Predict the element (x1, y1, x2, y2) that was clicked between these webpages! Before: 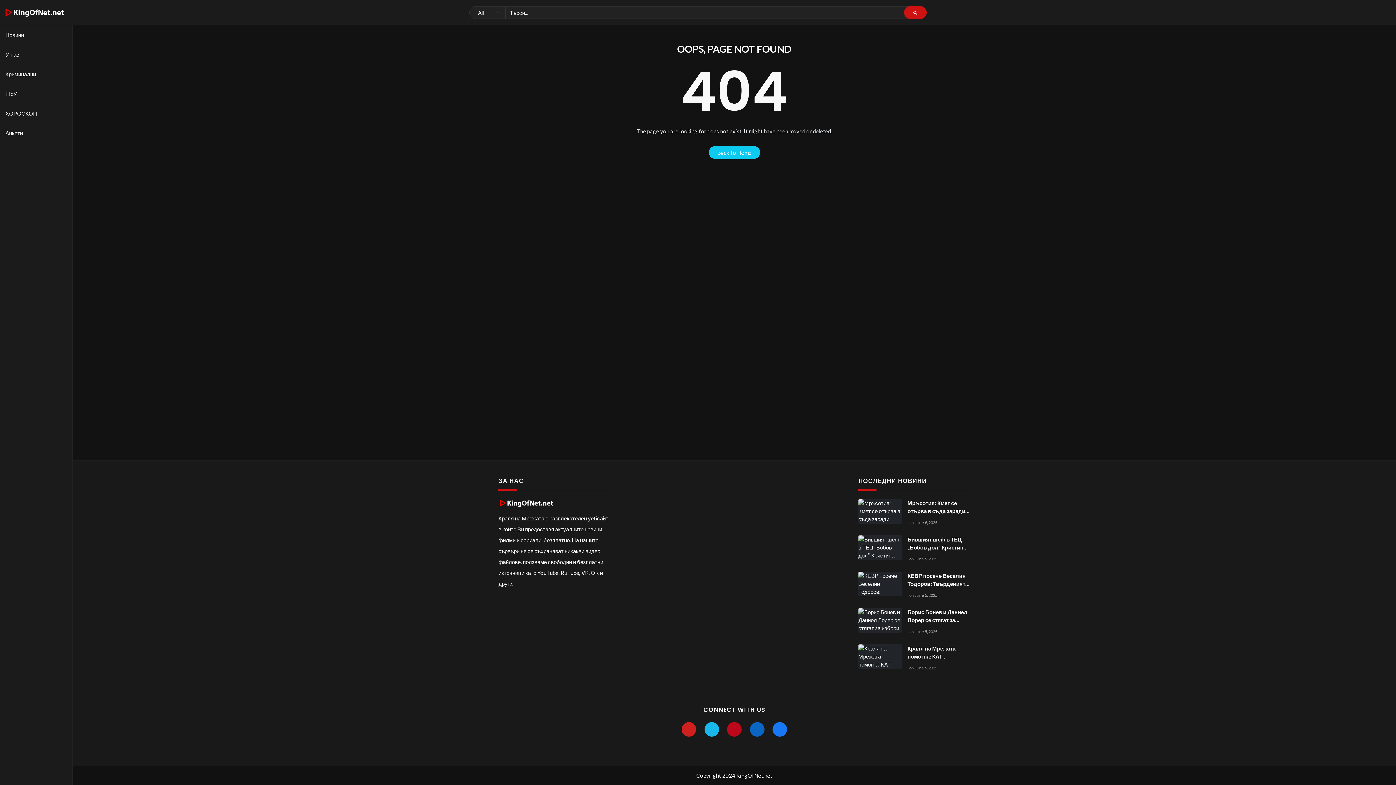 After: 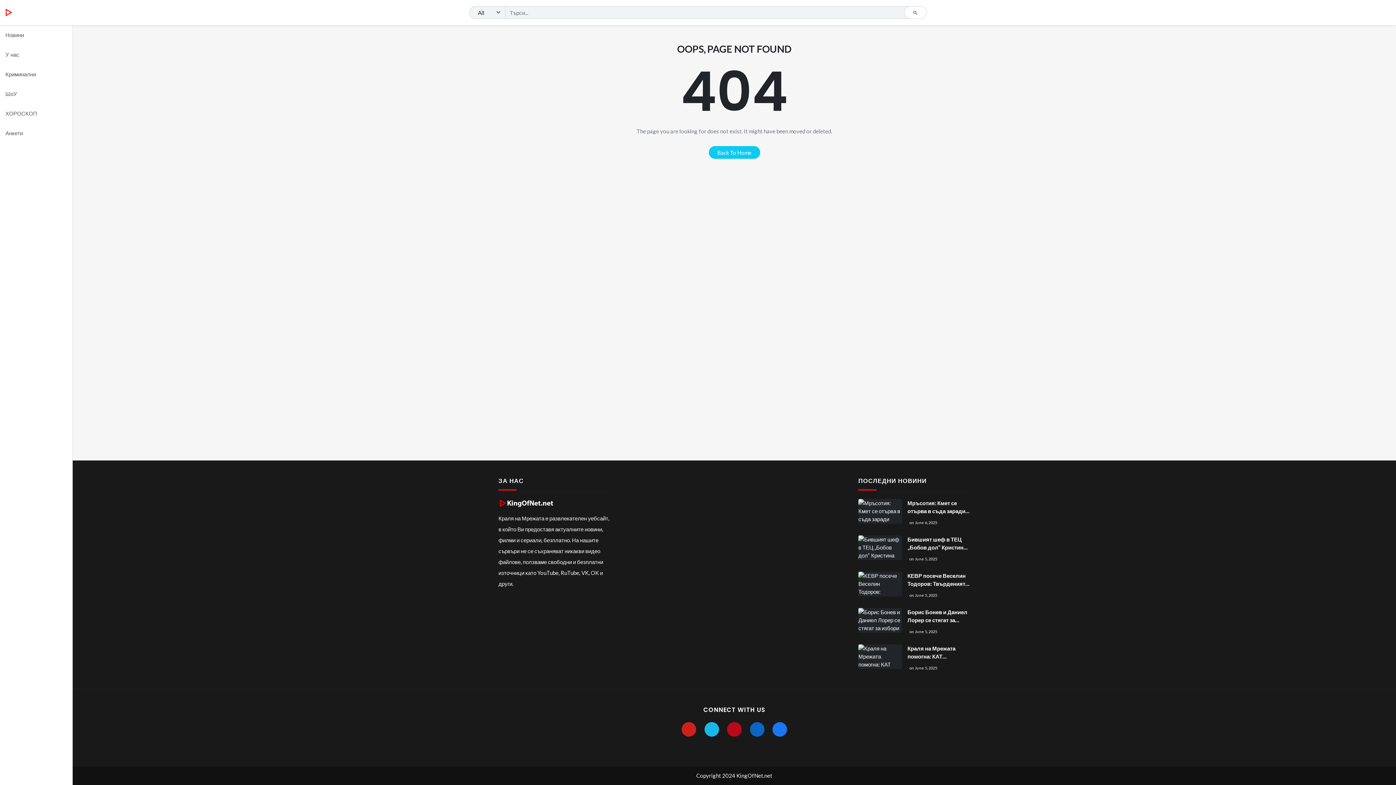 Action: bbox: (1391, 12, 1392, 13)